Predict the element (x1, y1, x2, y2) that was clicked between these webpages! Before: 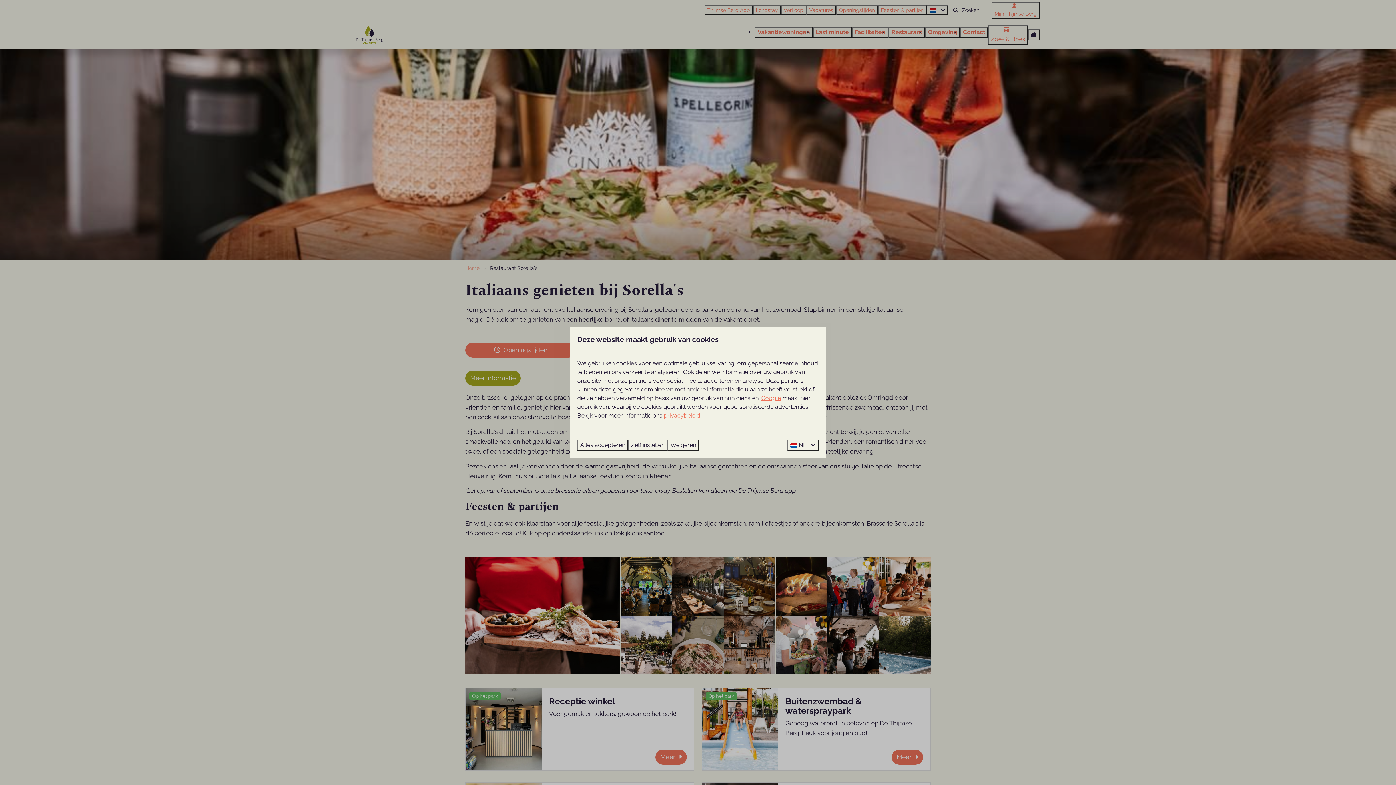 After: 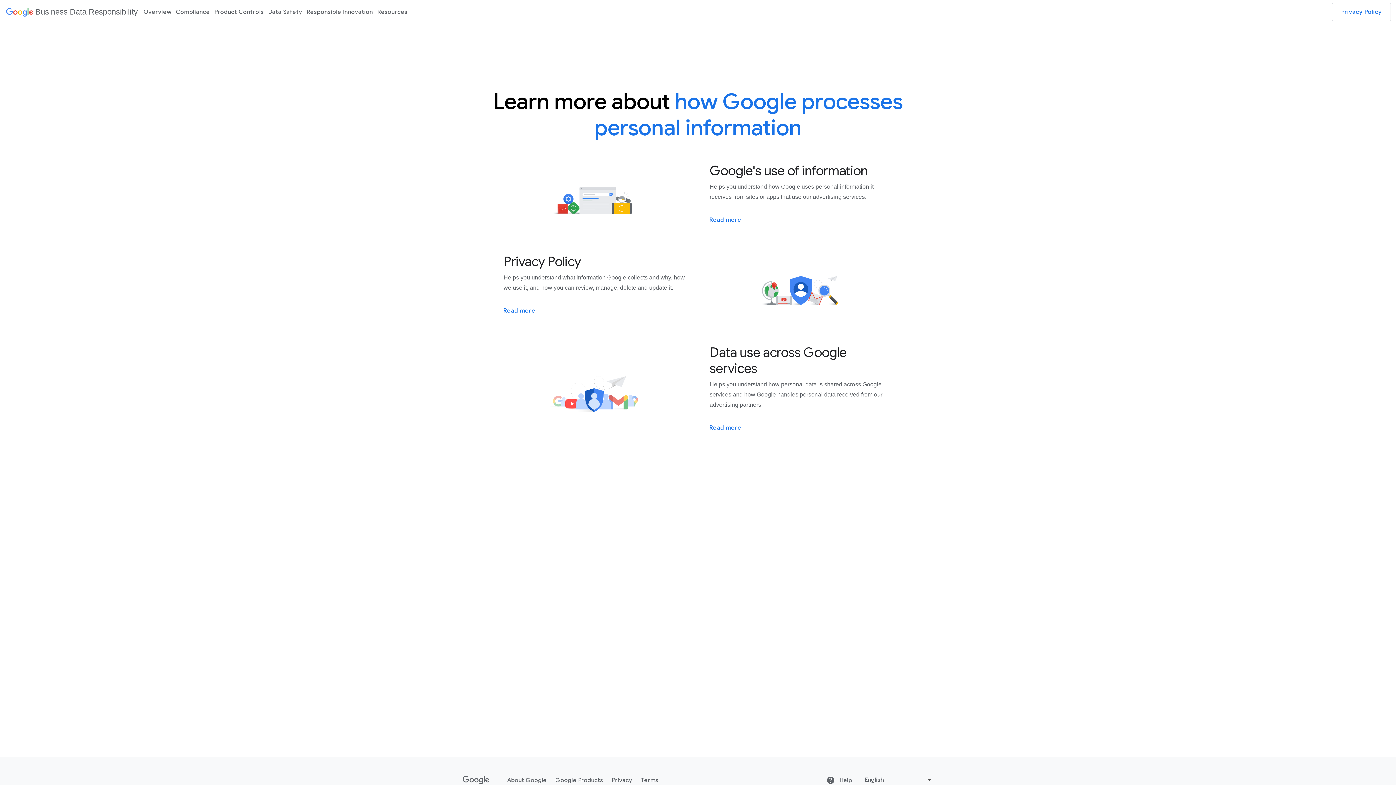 Action: label: Google bbox: (761, 395, 781, 401)